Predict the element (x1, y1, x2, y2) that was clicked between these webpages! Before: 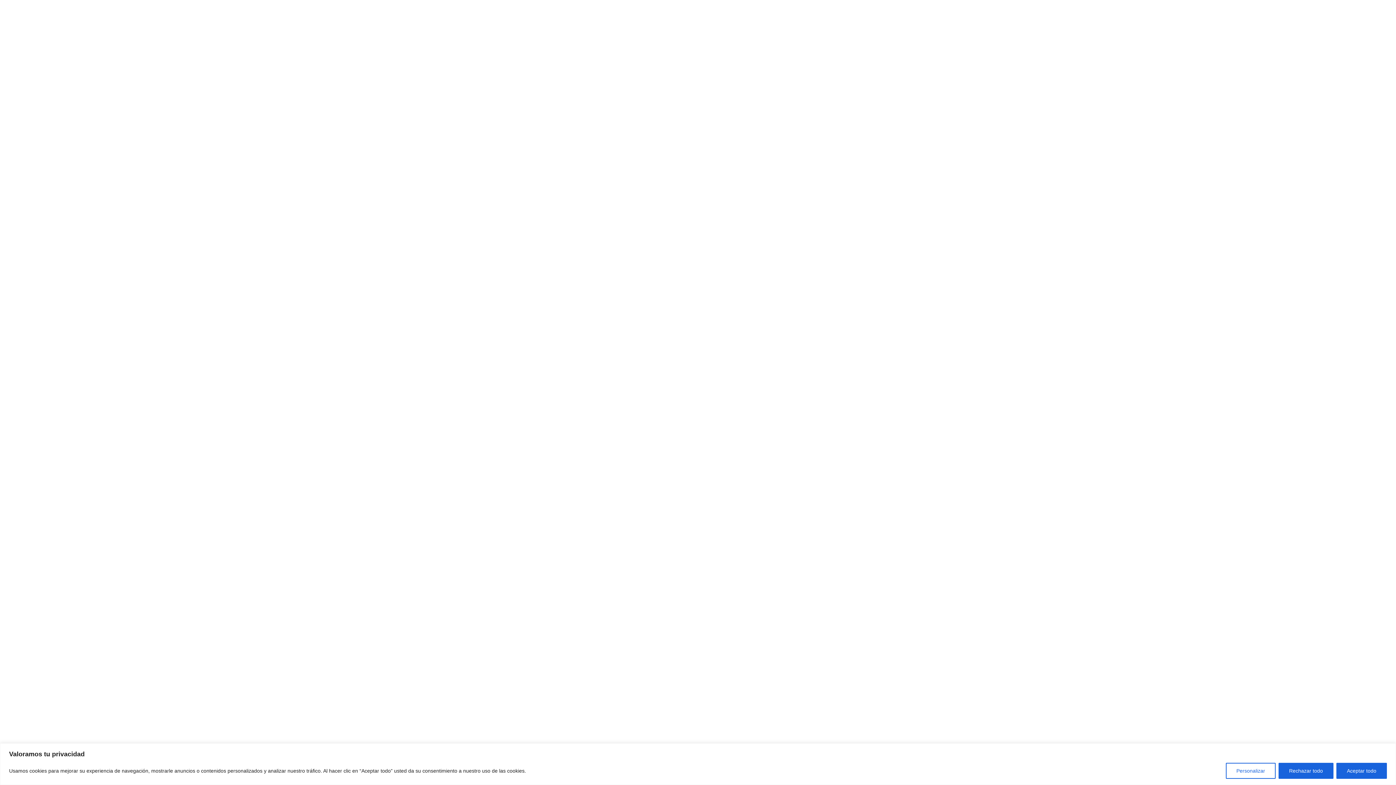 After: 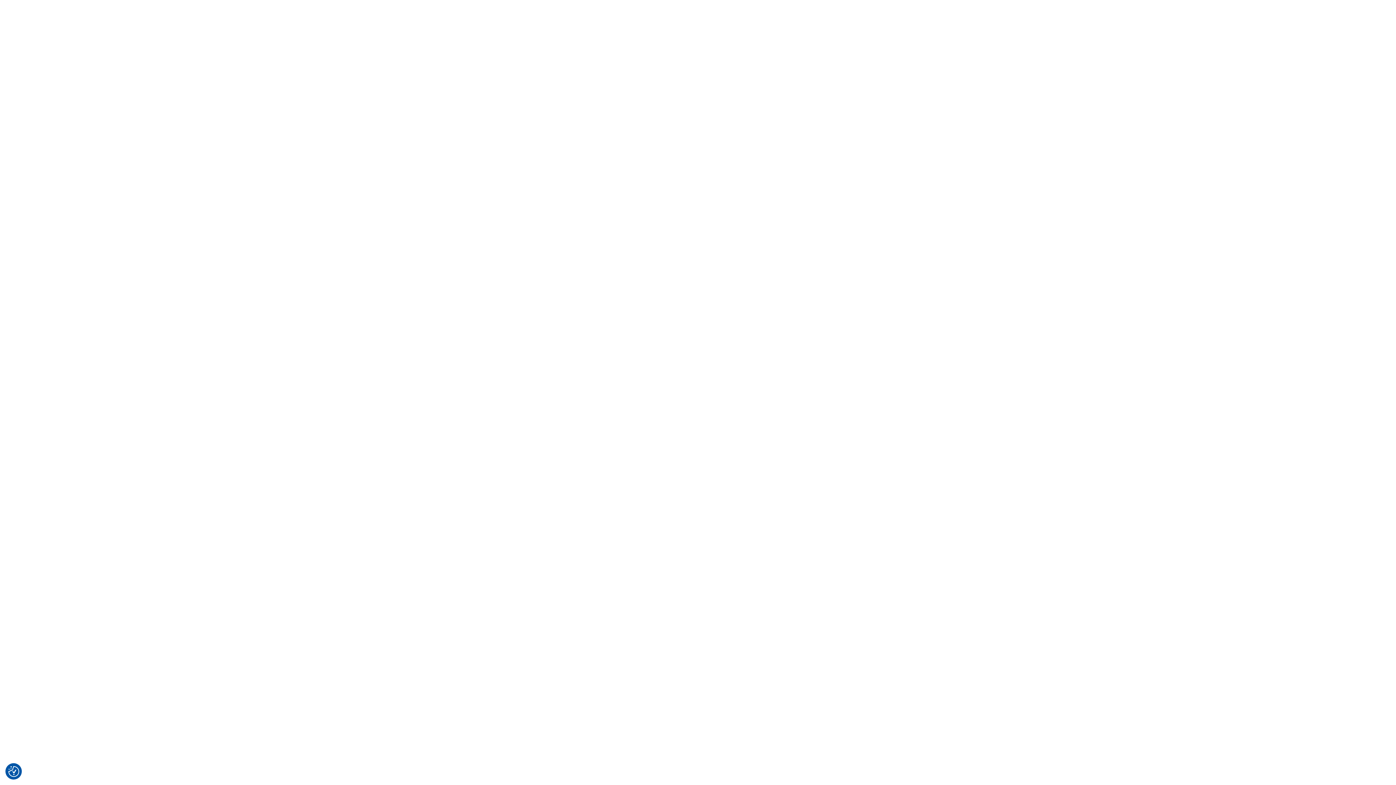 Action: label: Rechazar todo bbox: (1278, 763, 1333, 779)